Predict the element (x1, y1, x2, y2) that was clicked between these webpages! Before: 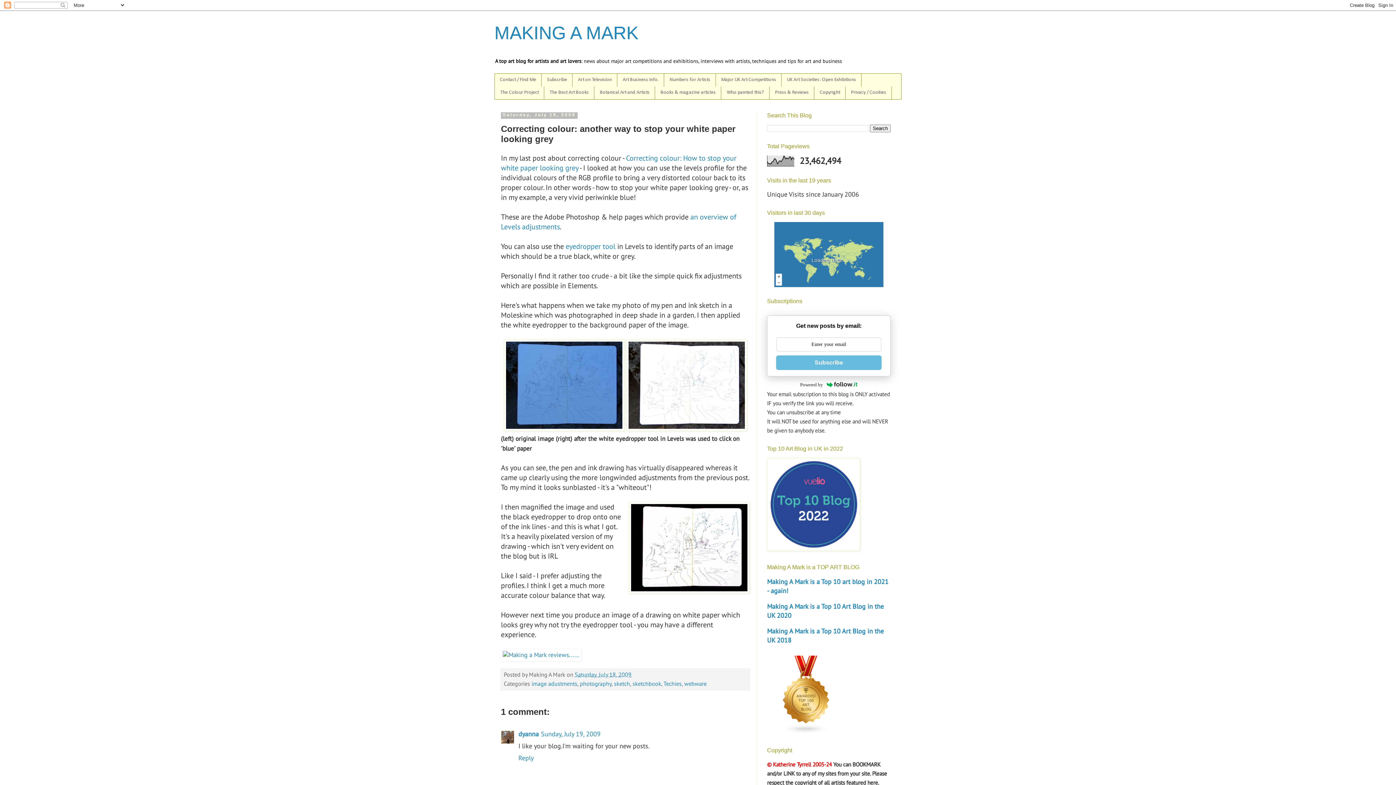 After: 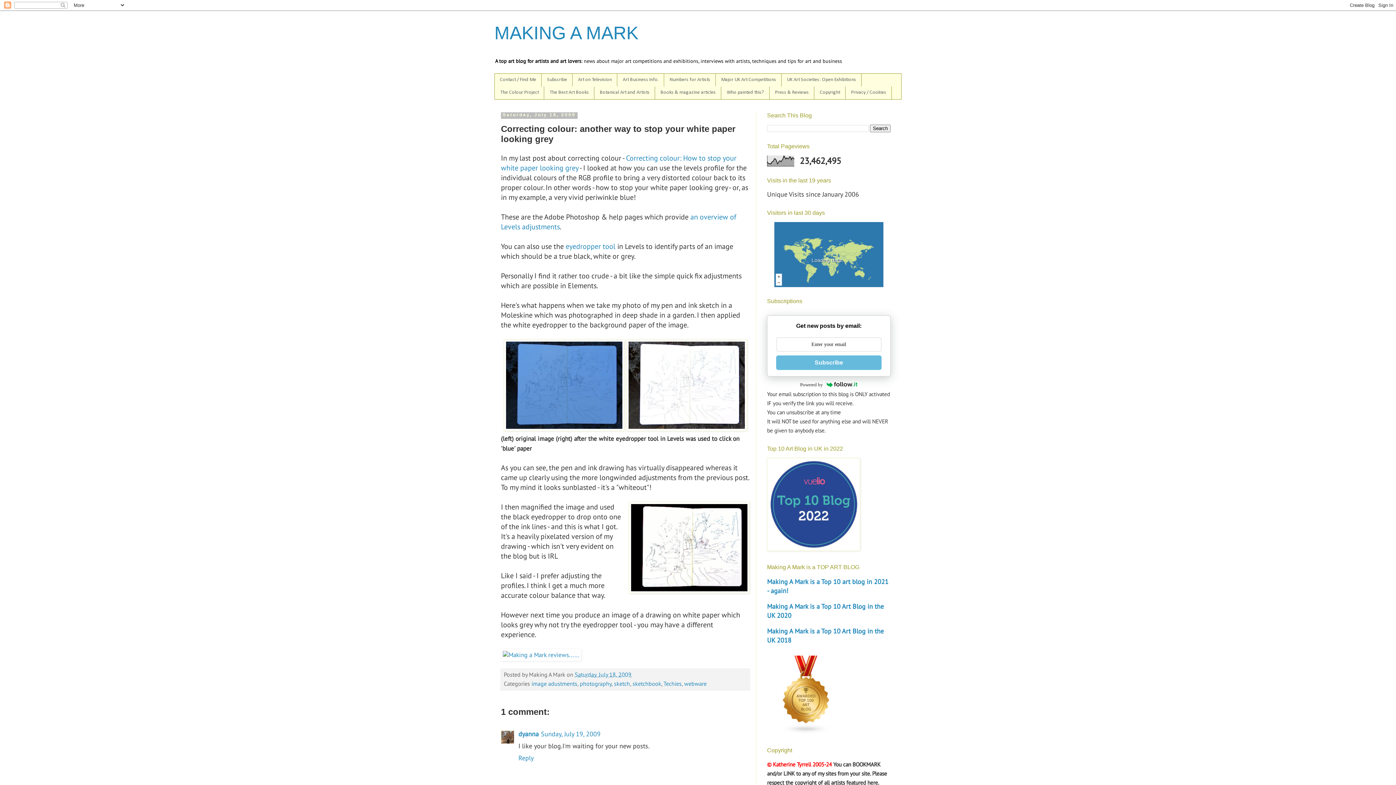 Action: label: Saturday, July 18, 2009 bbox: (574, 671, 631, 678)